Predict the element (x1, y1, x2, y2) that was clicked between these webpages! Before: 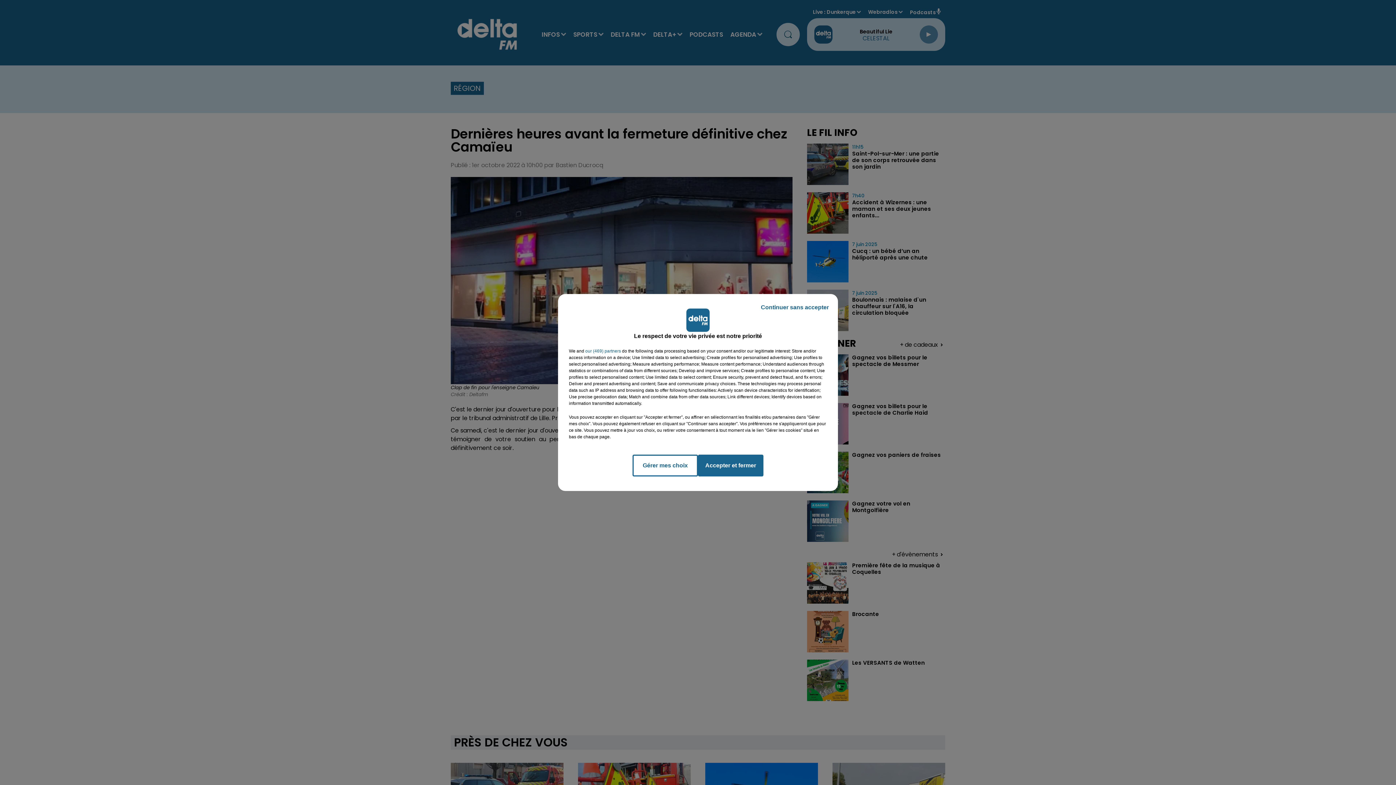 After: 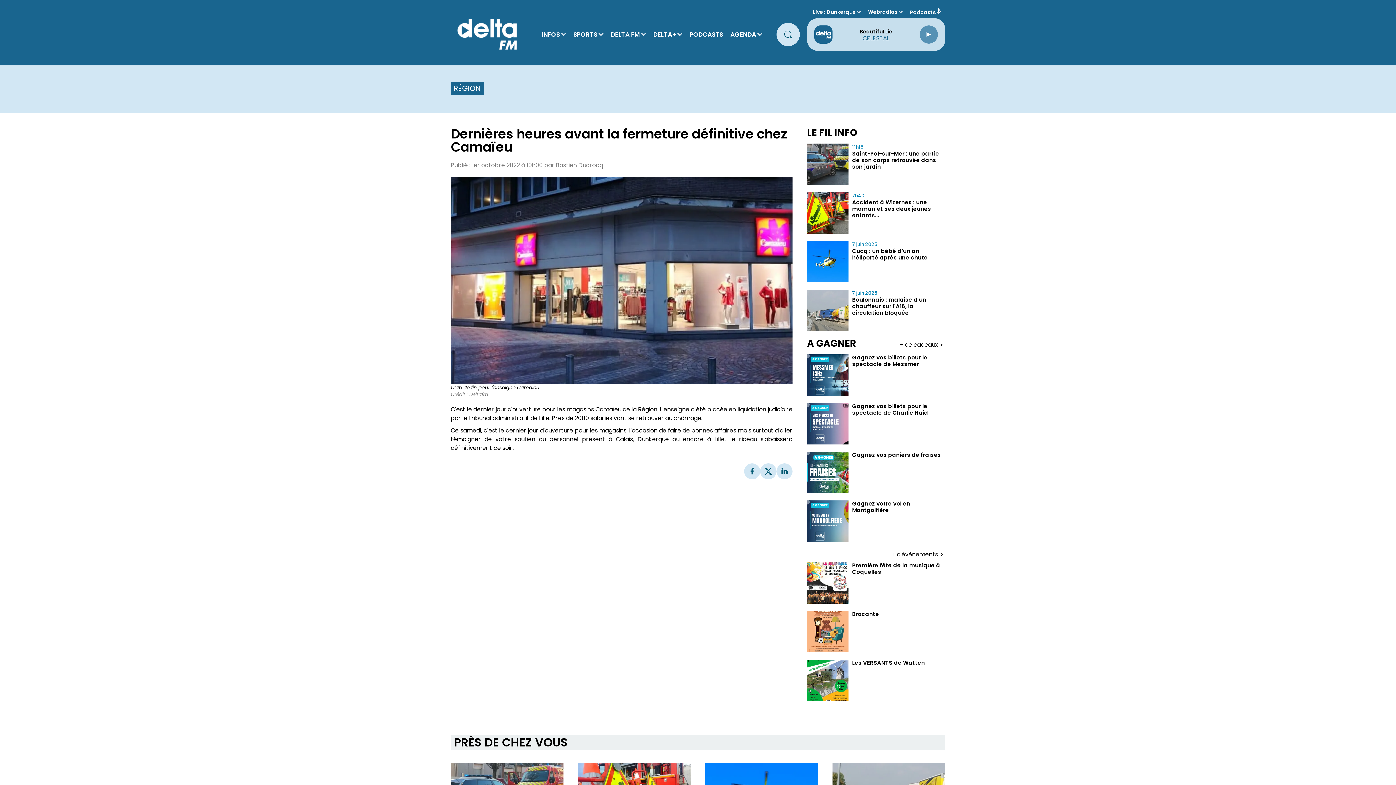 Action: bbox: (755, 297, 834, 317) label: Continuer sans accepter